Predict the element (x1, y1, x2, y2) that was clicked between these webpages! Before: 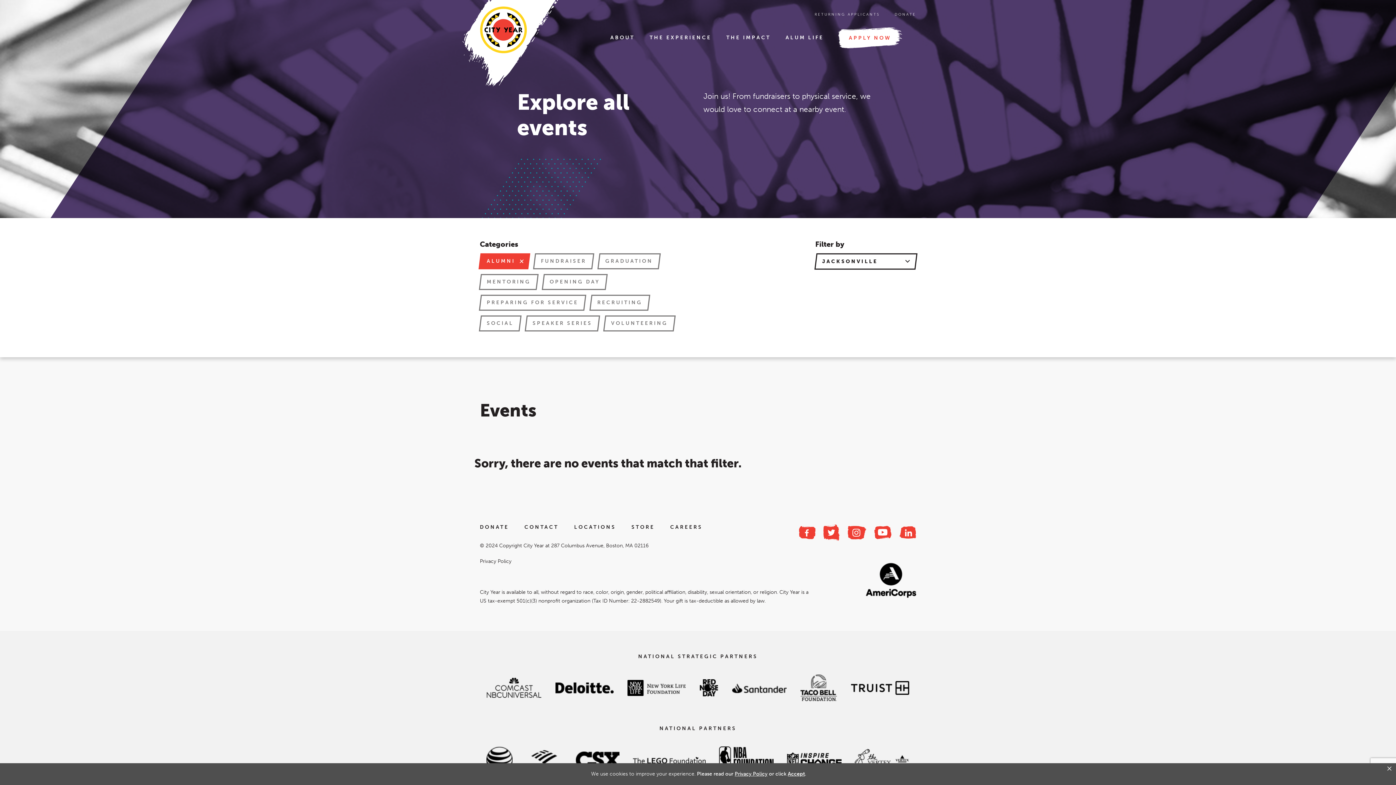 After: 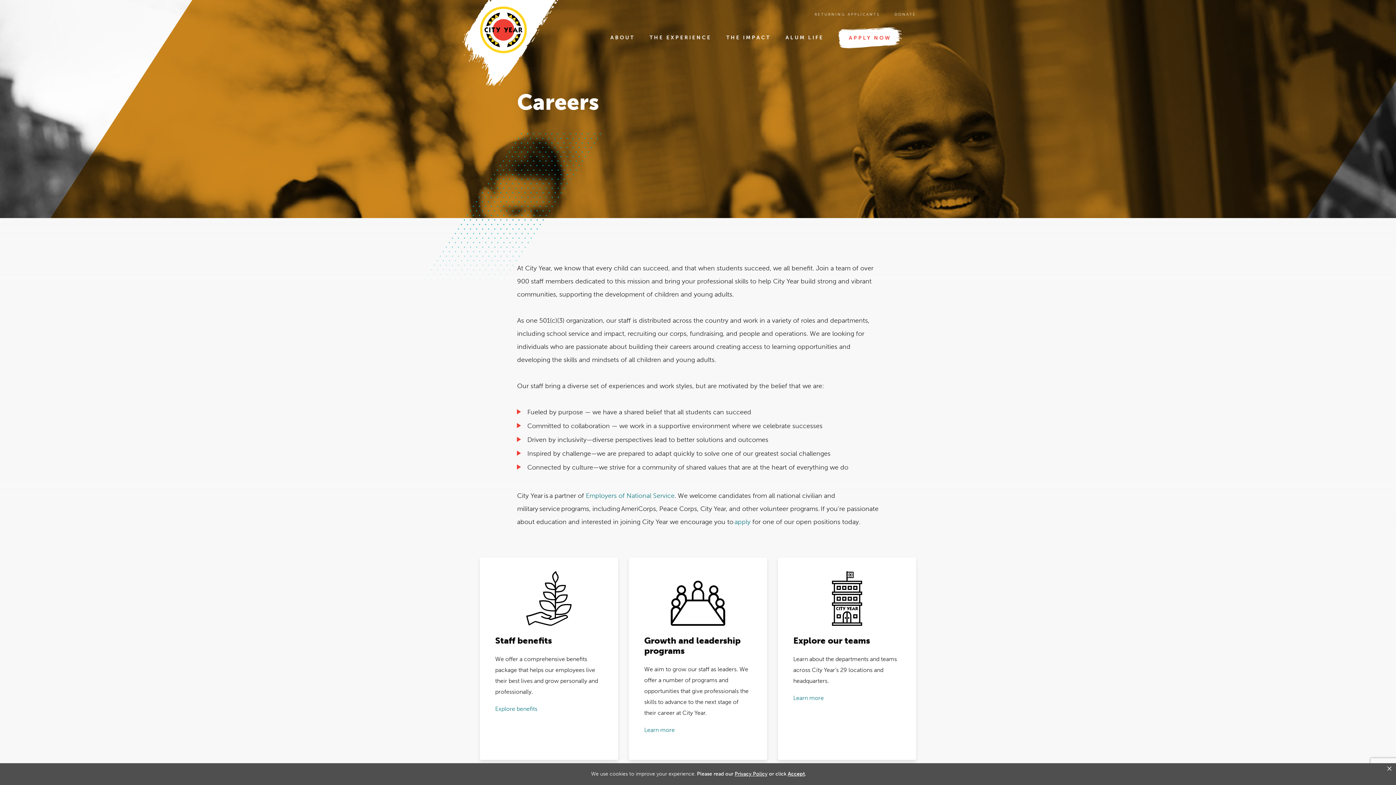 Action: label: CAREERS bbox: (670, 524, 702, 530)